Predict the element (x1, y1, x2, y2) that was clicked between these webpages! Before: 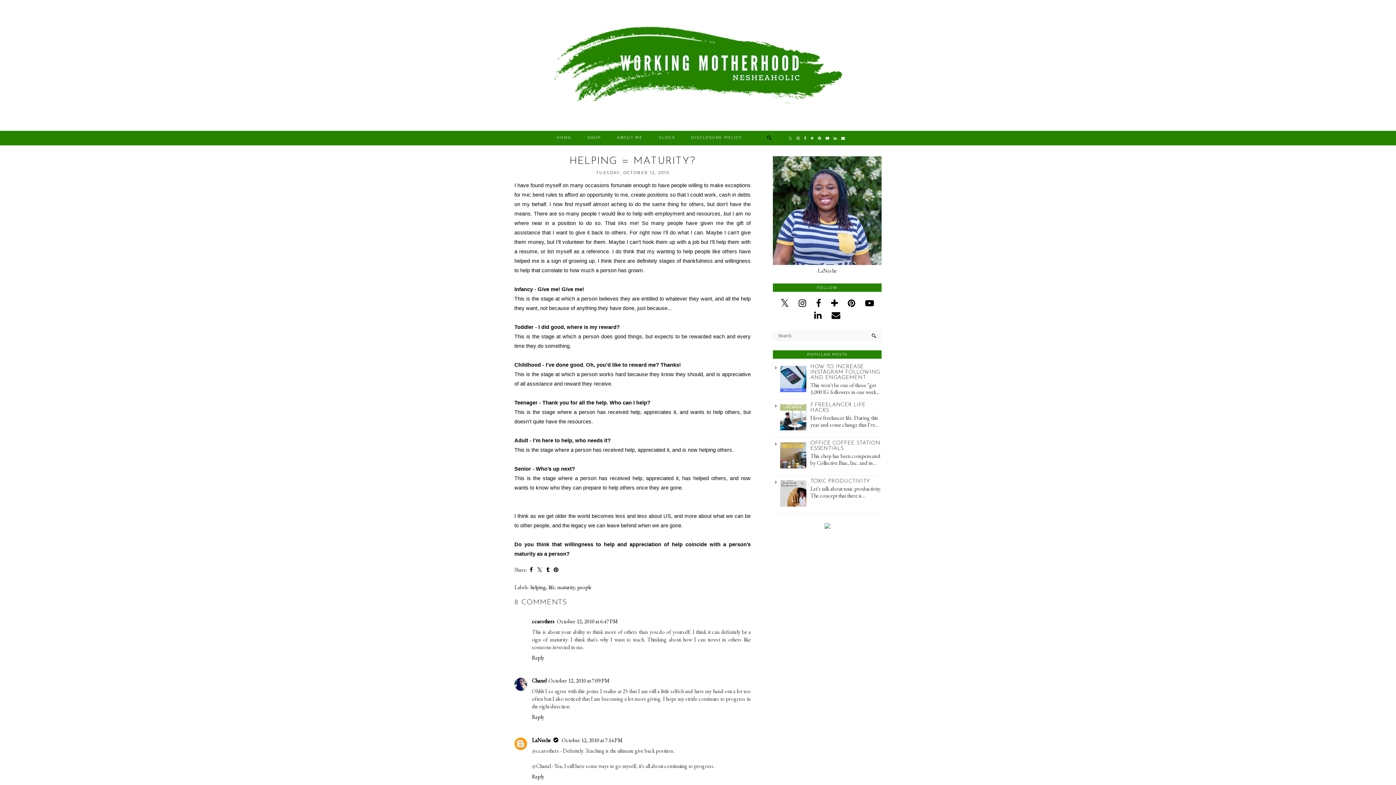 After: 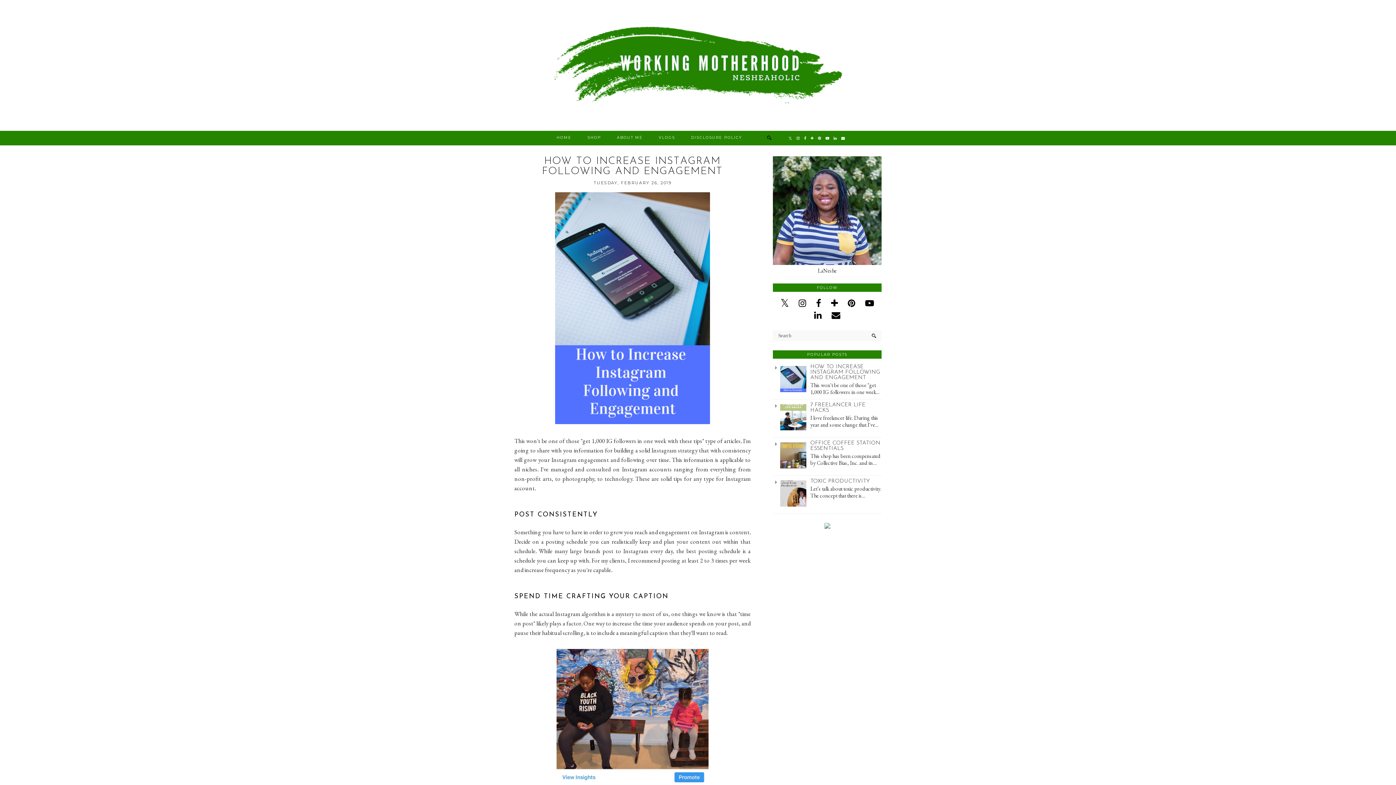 Action: bbox: (810, 364, 880, 380) label: HOW TO INCREASE INSTAGRAM FOLLOWING AND ENGAGEMENT